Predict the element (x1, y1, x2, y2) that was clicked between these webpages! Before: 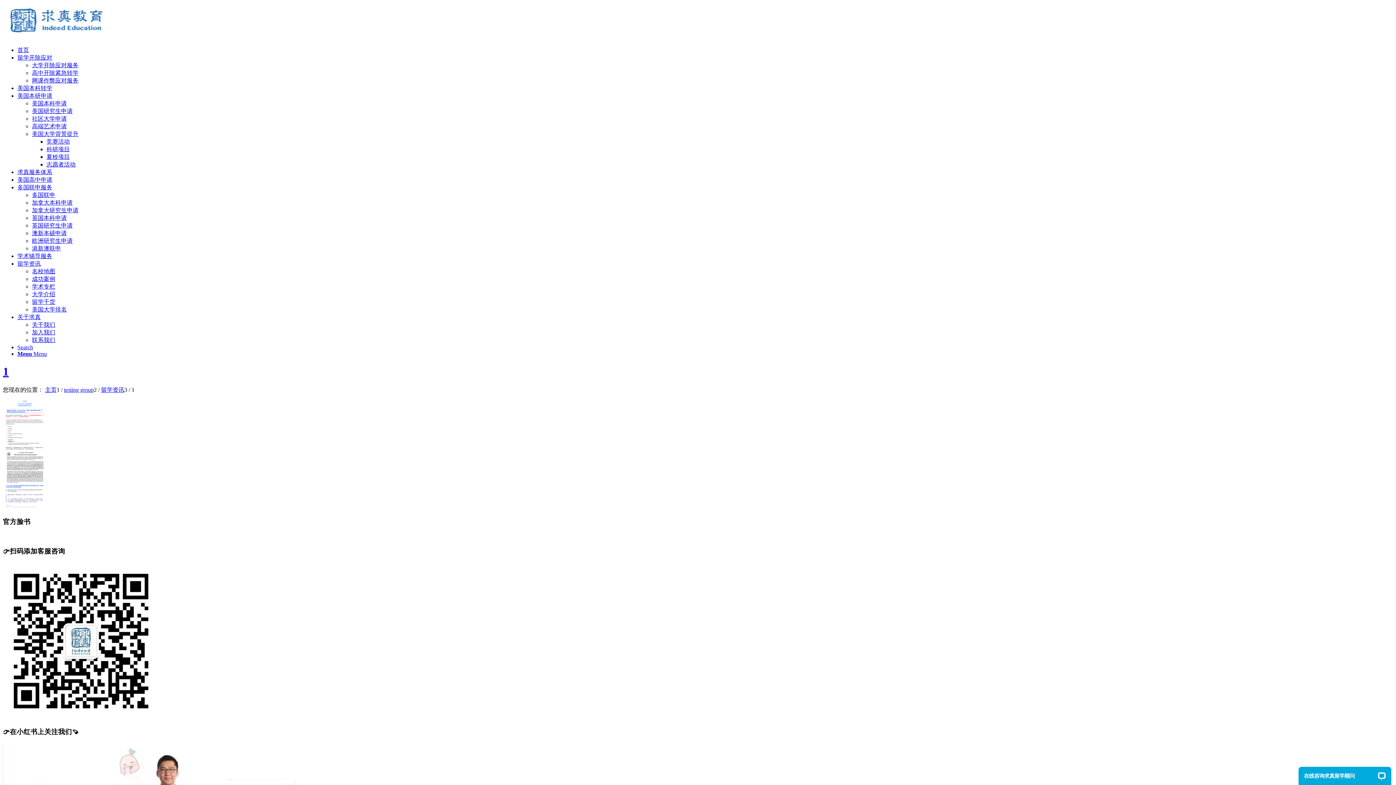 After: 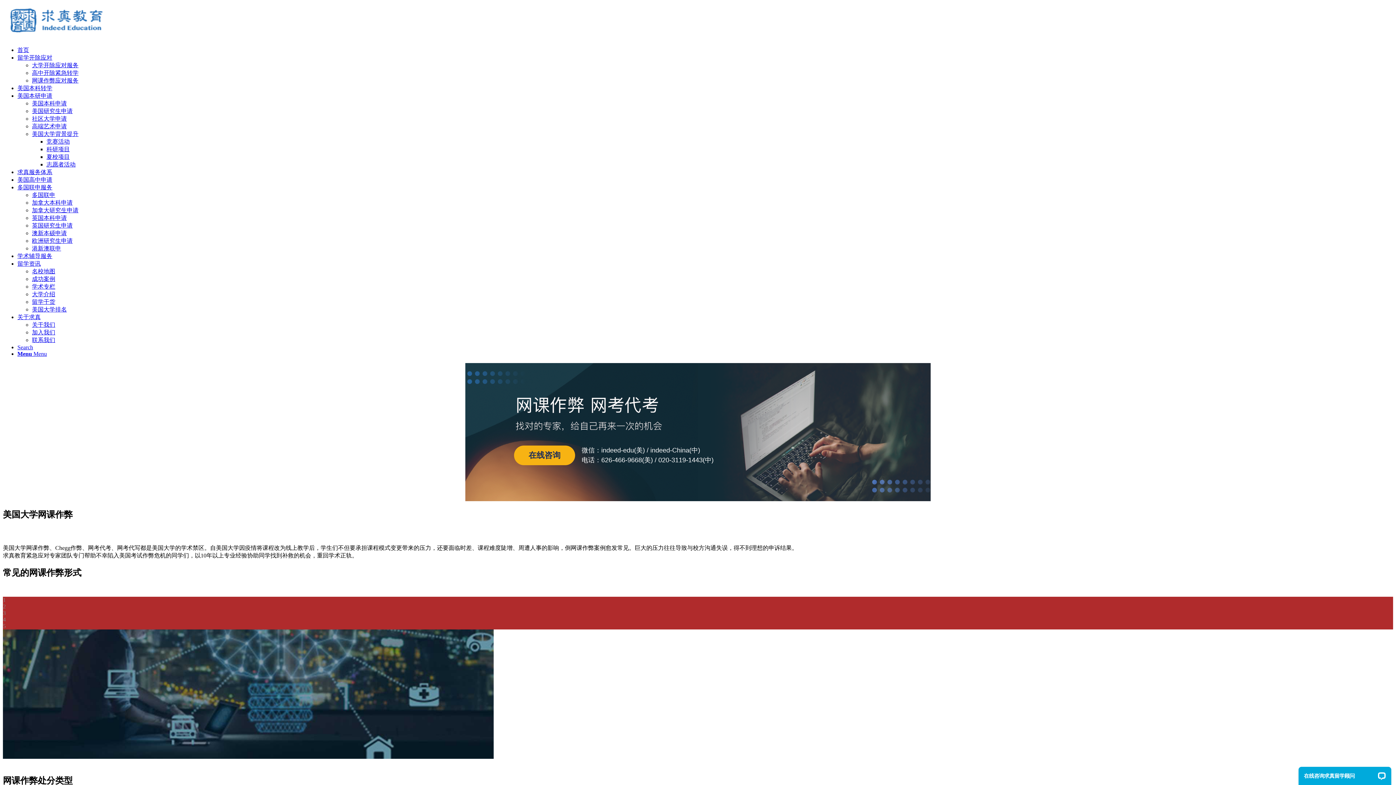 Action: bbox: (32, 77, 78, 83) label: 网课作弊应对服务